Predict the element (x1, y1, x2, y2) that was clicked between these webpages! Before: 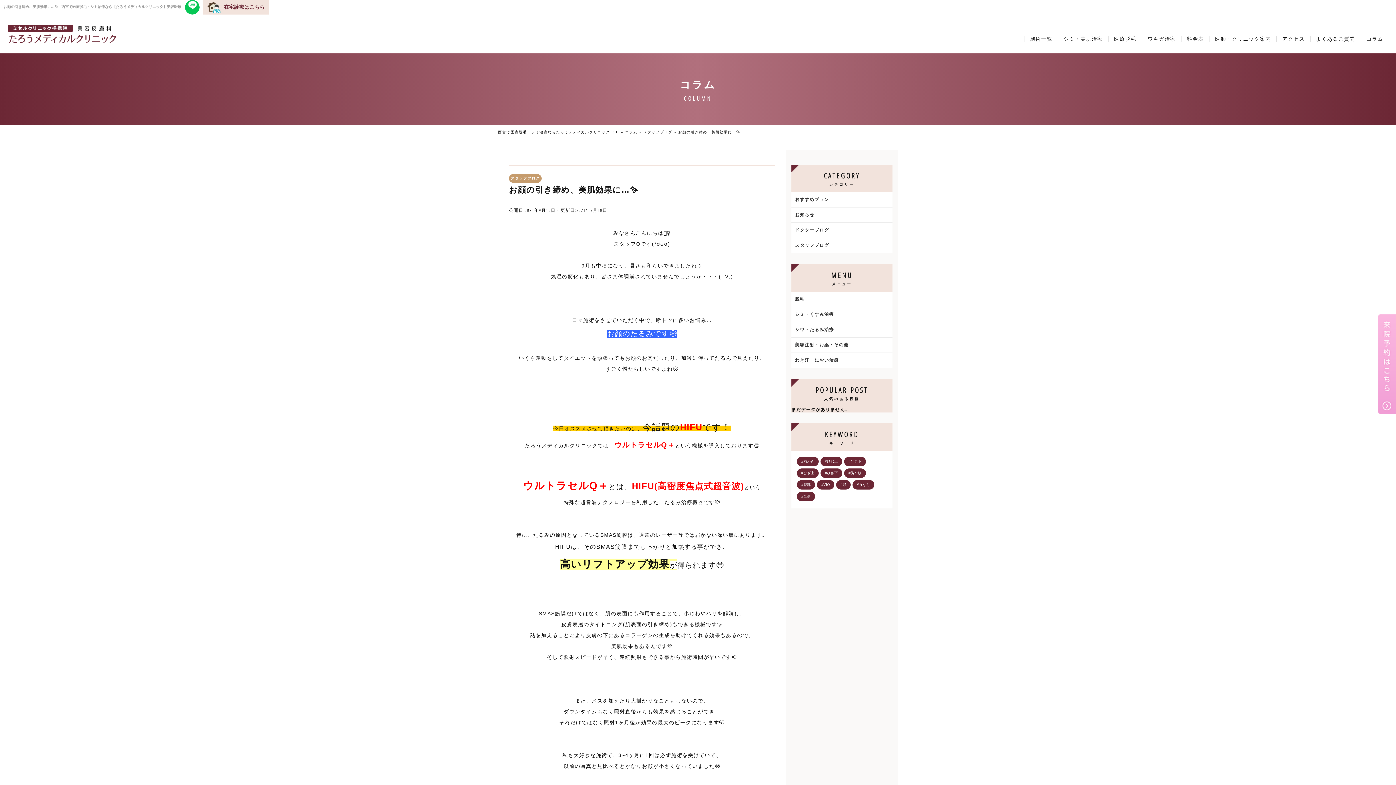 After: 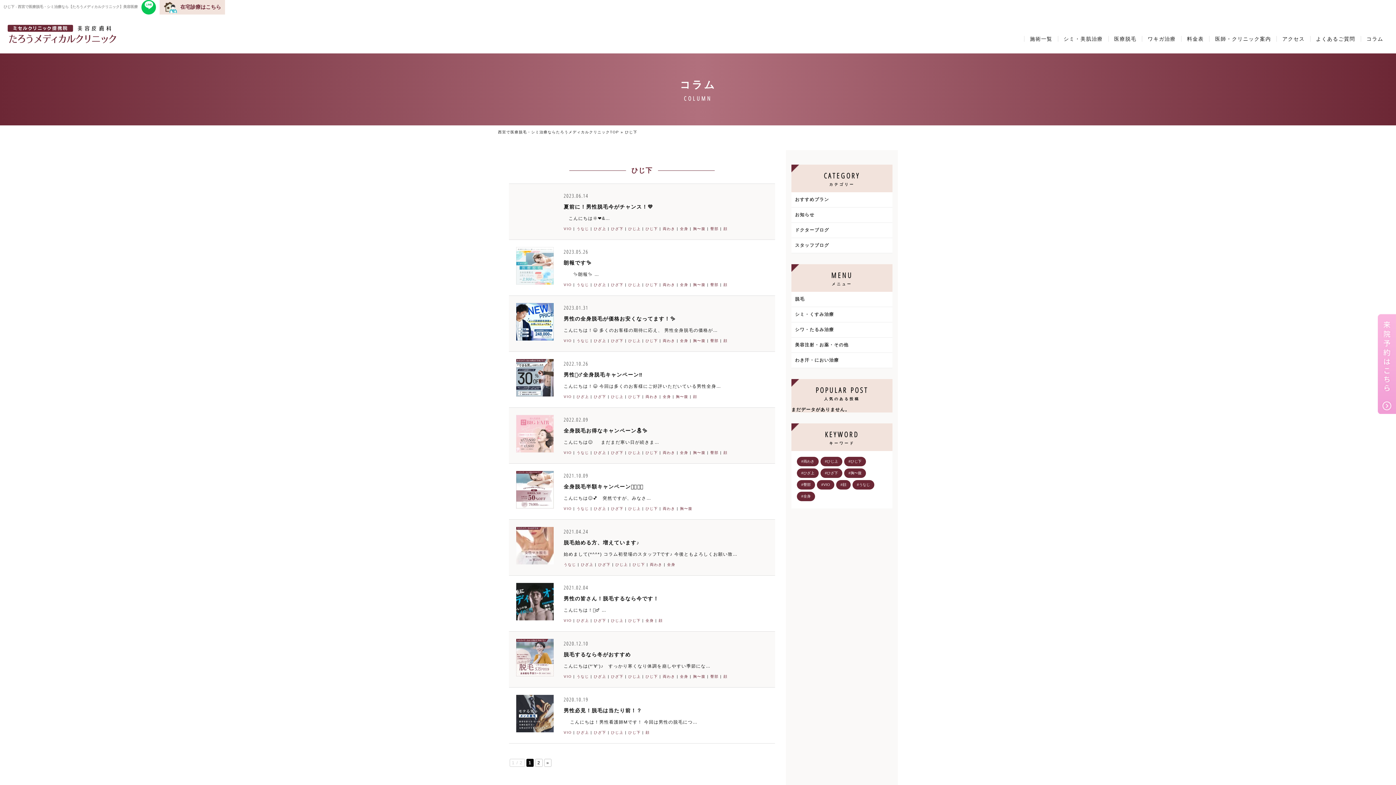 Action: label: #ひじ下 bbox: (844, 457, 866, 466)